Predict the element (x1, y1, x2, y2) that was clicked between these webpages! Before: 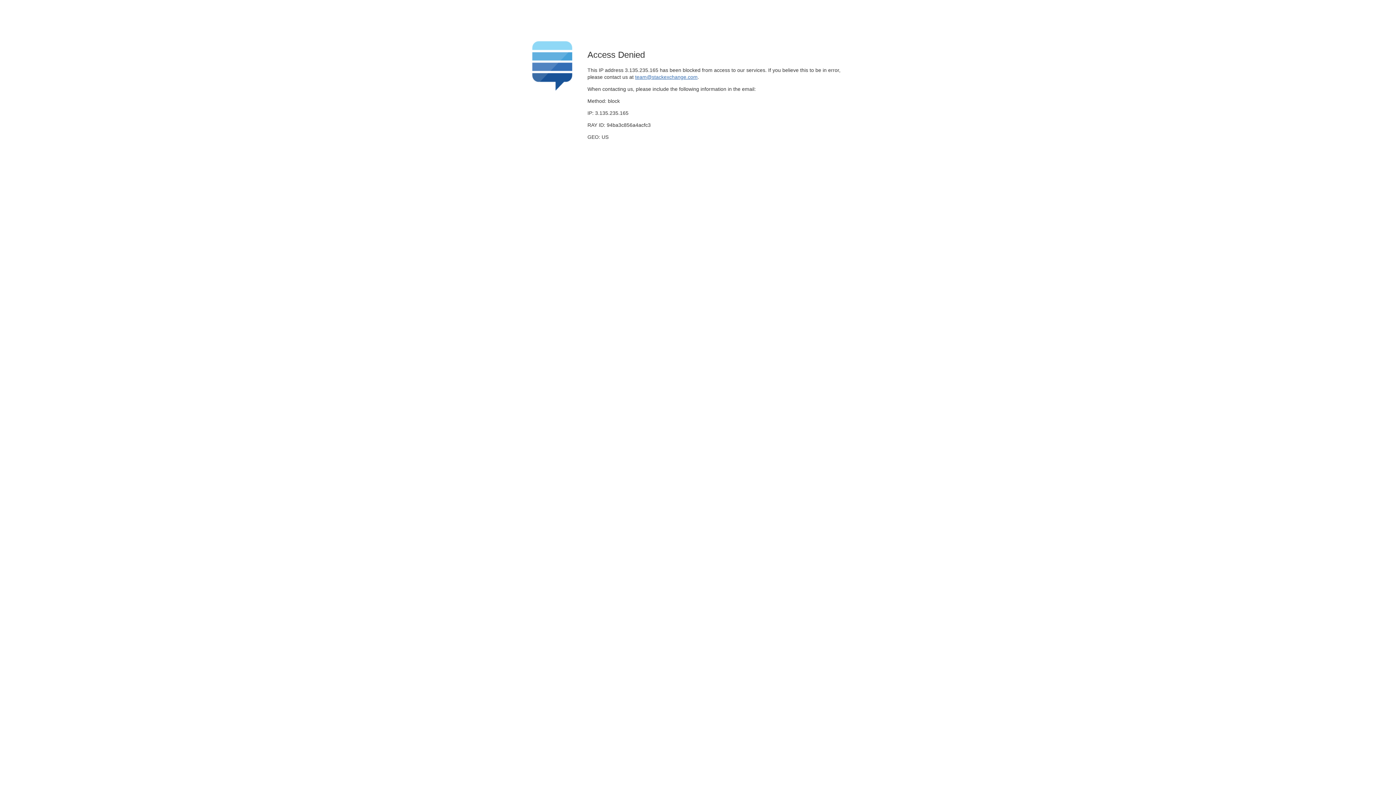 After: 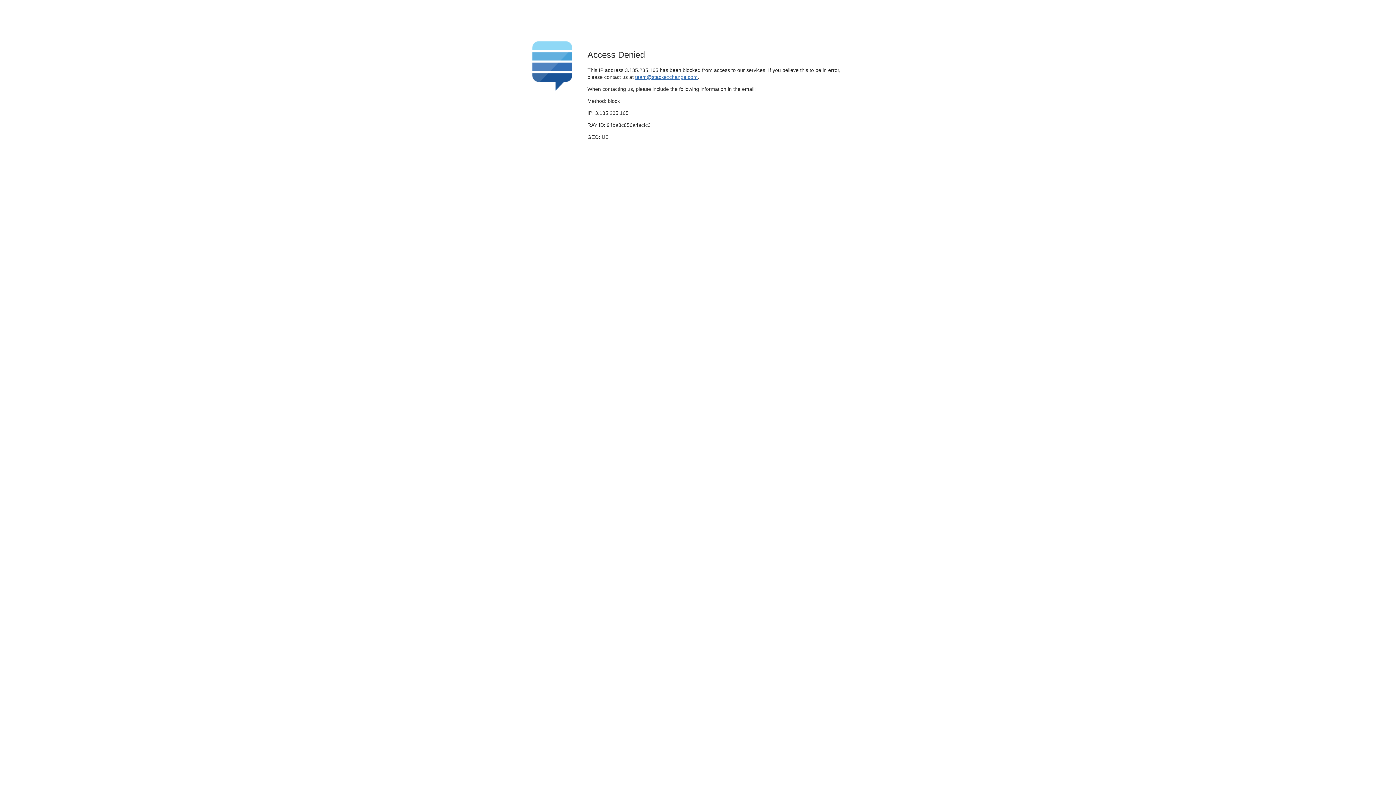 Action: label: team@stackexchange.com bbox: (635, 74, 697, 79)